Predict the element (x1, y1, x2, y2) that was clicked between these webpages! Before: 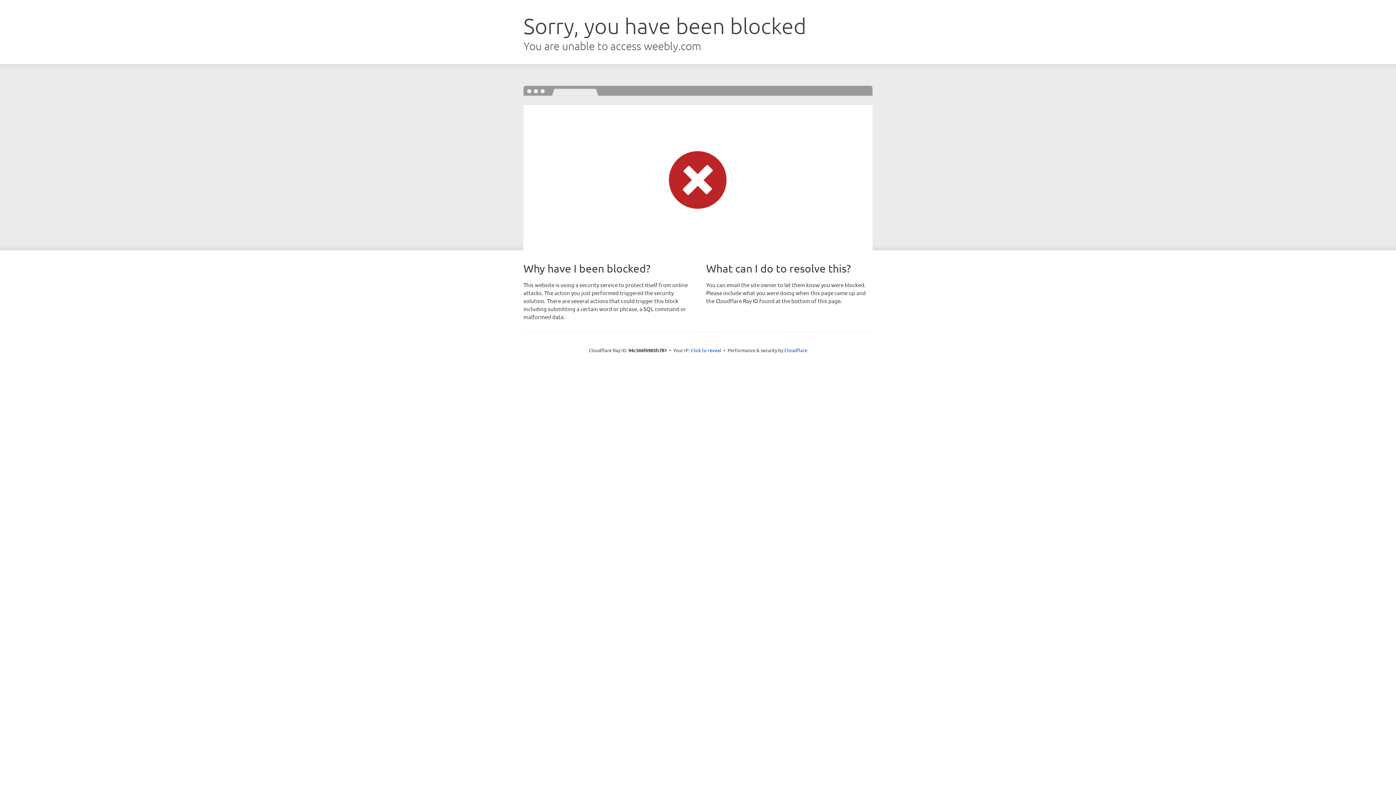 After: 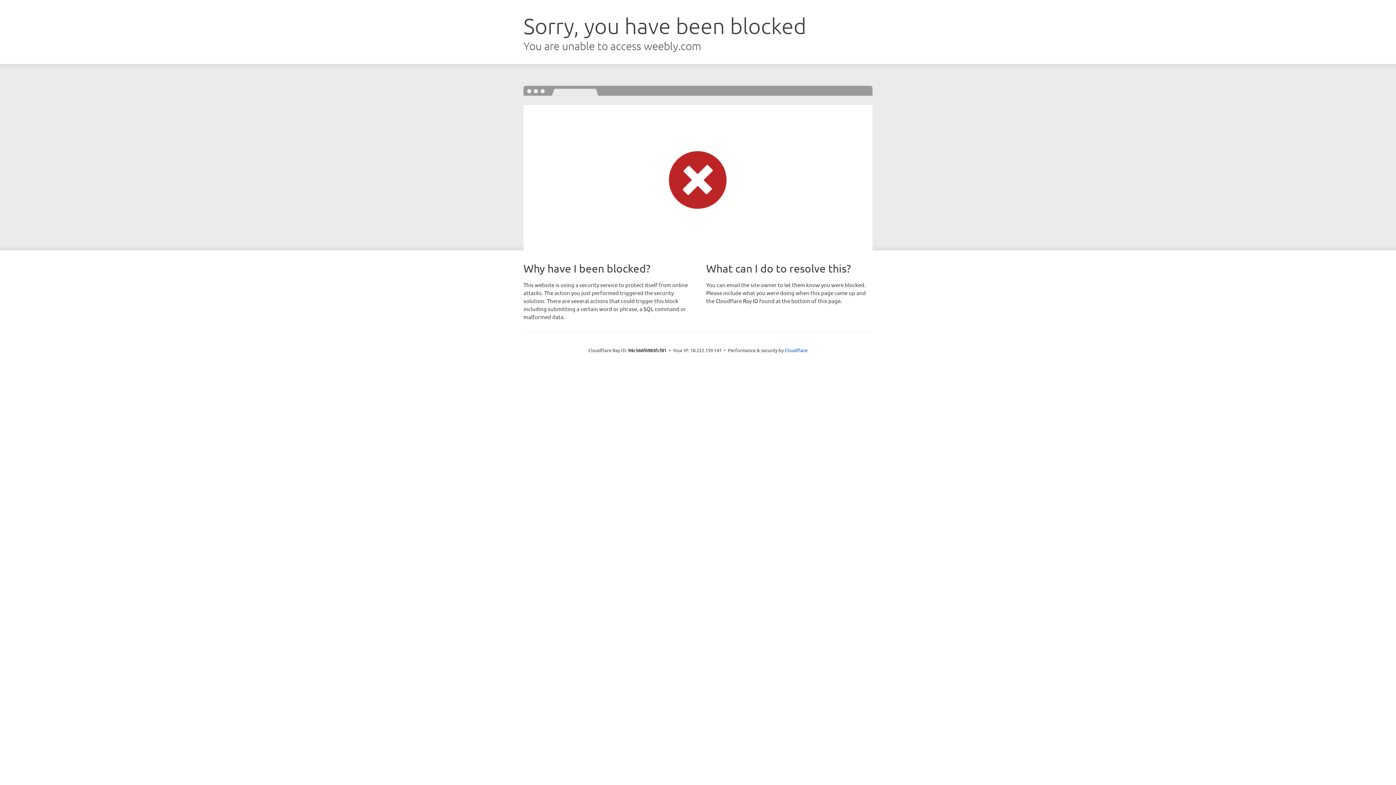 Action: label: Click to reveal bbox: (690, 346, 721, 353)